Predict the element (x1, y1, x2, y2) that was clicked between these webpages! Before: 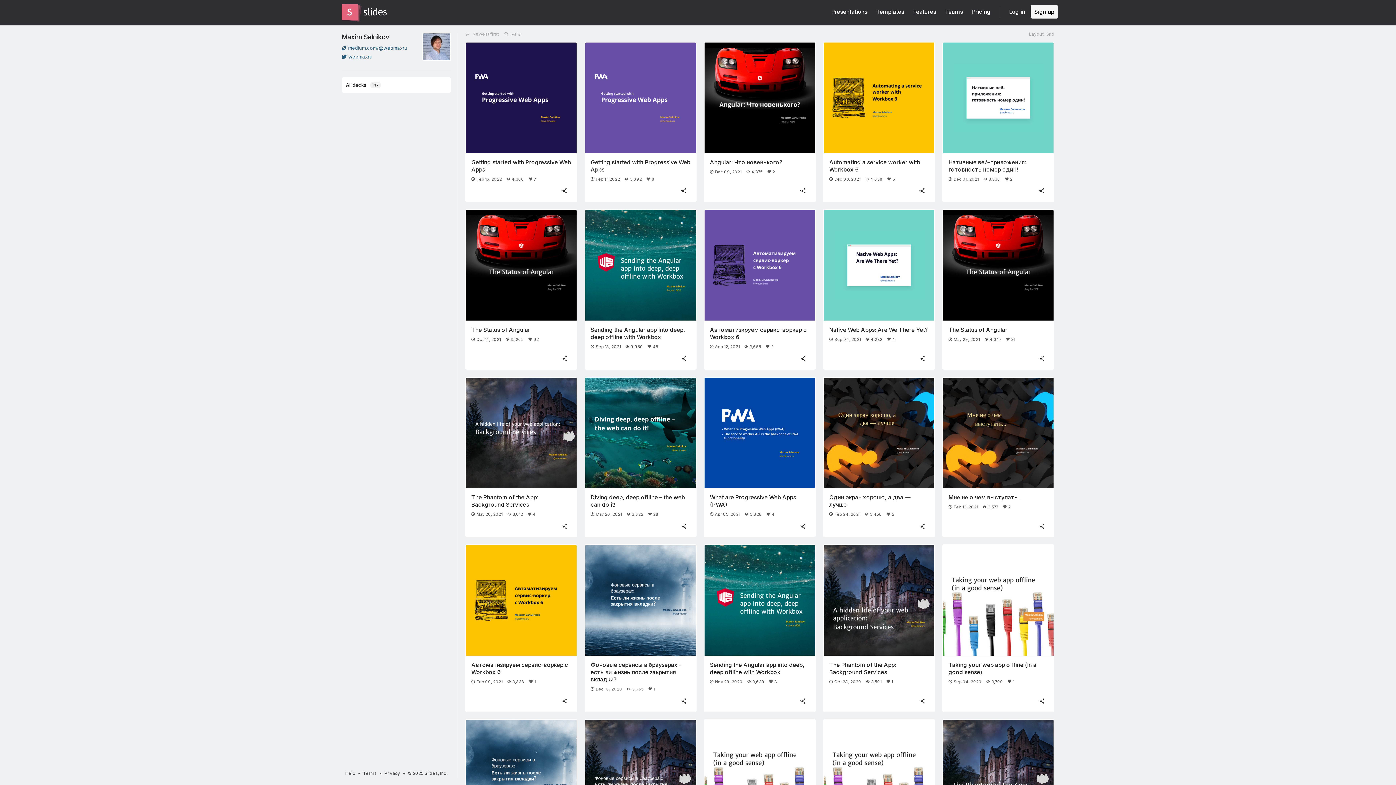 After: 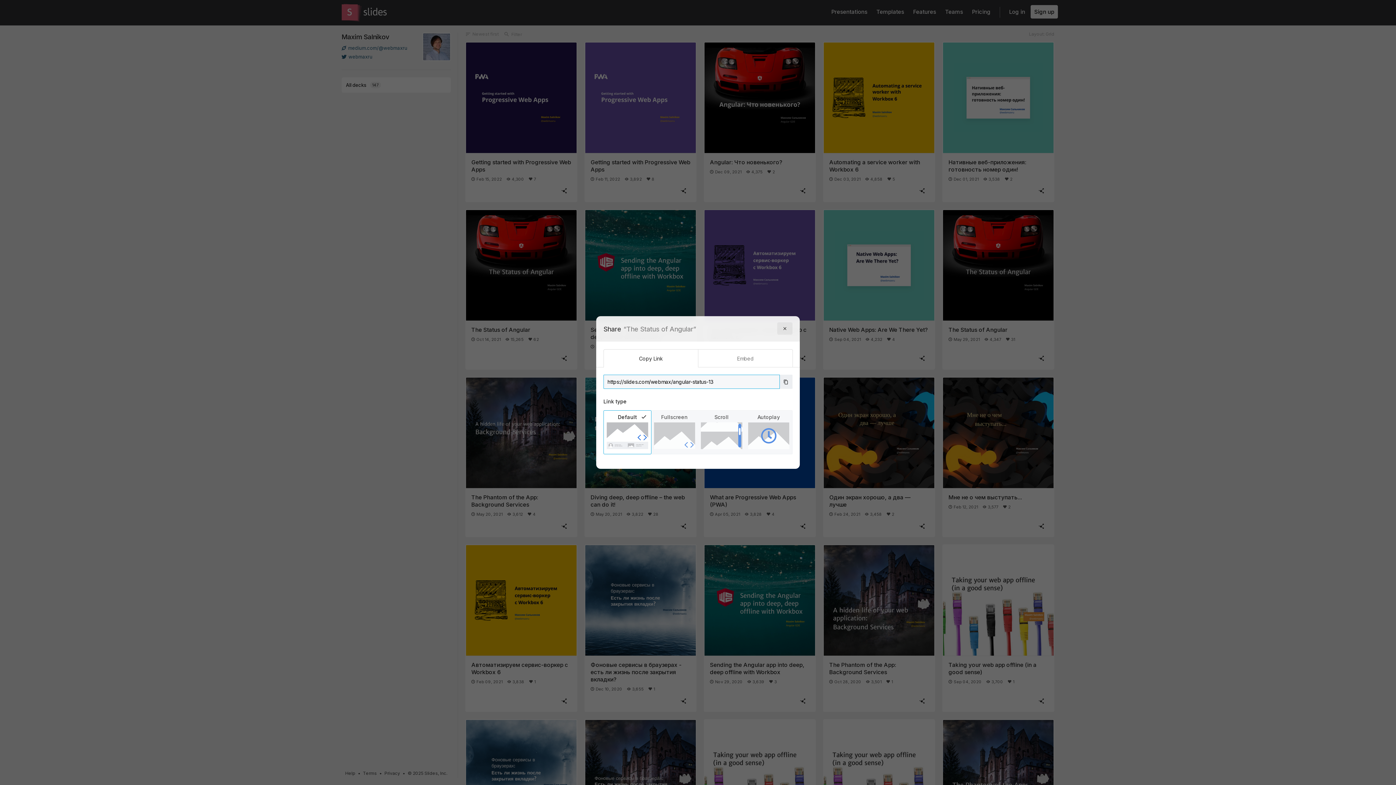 Action: bbox: (557, 353, 571, 364)